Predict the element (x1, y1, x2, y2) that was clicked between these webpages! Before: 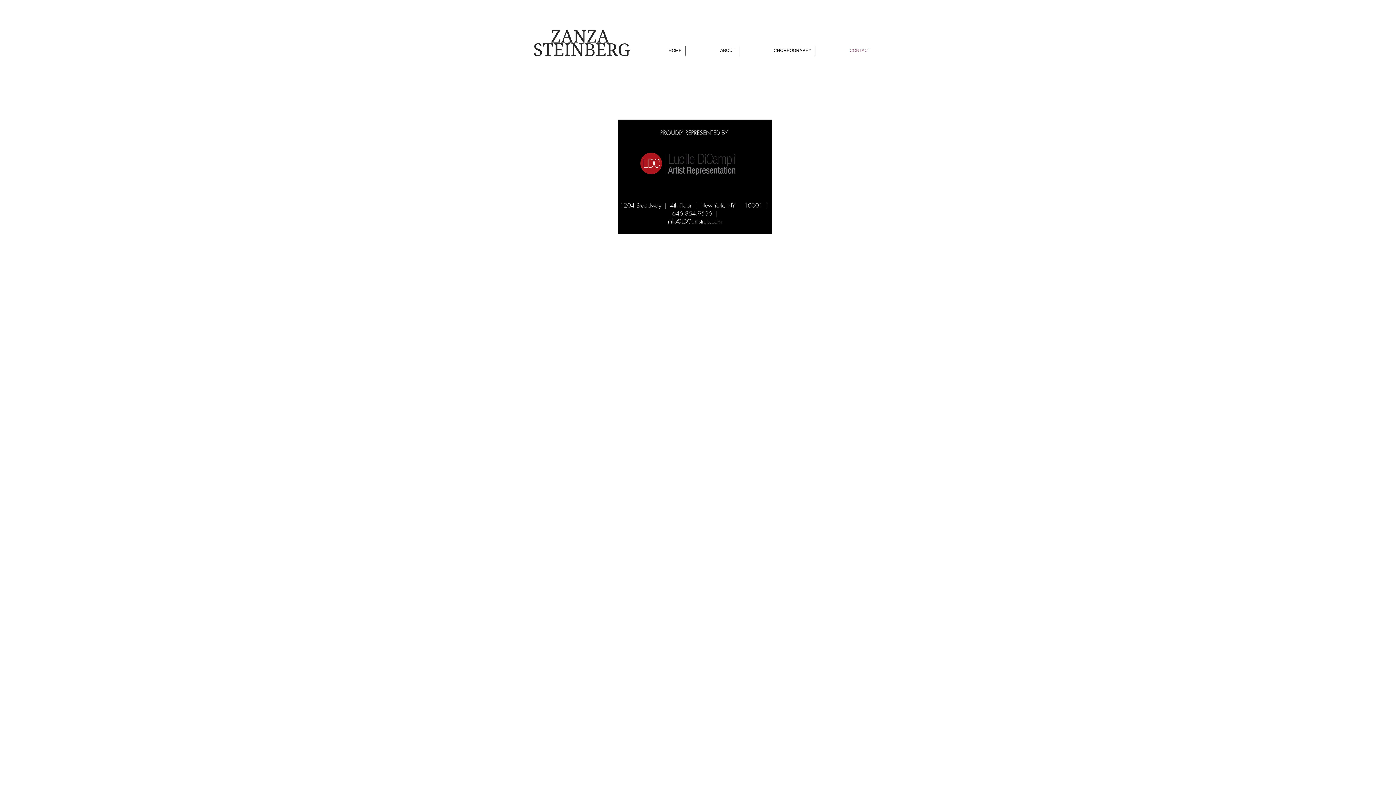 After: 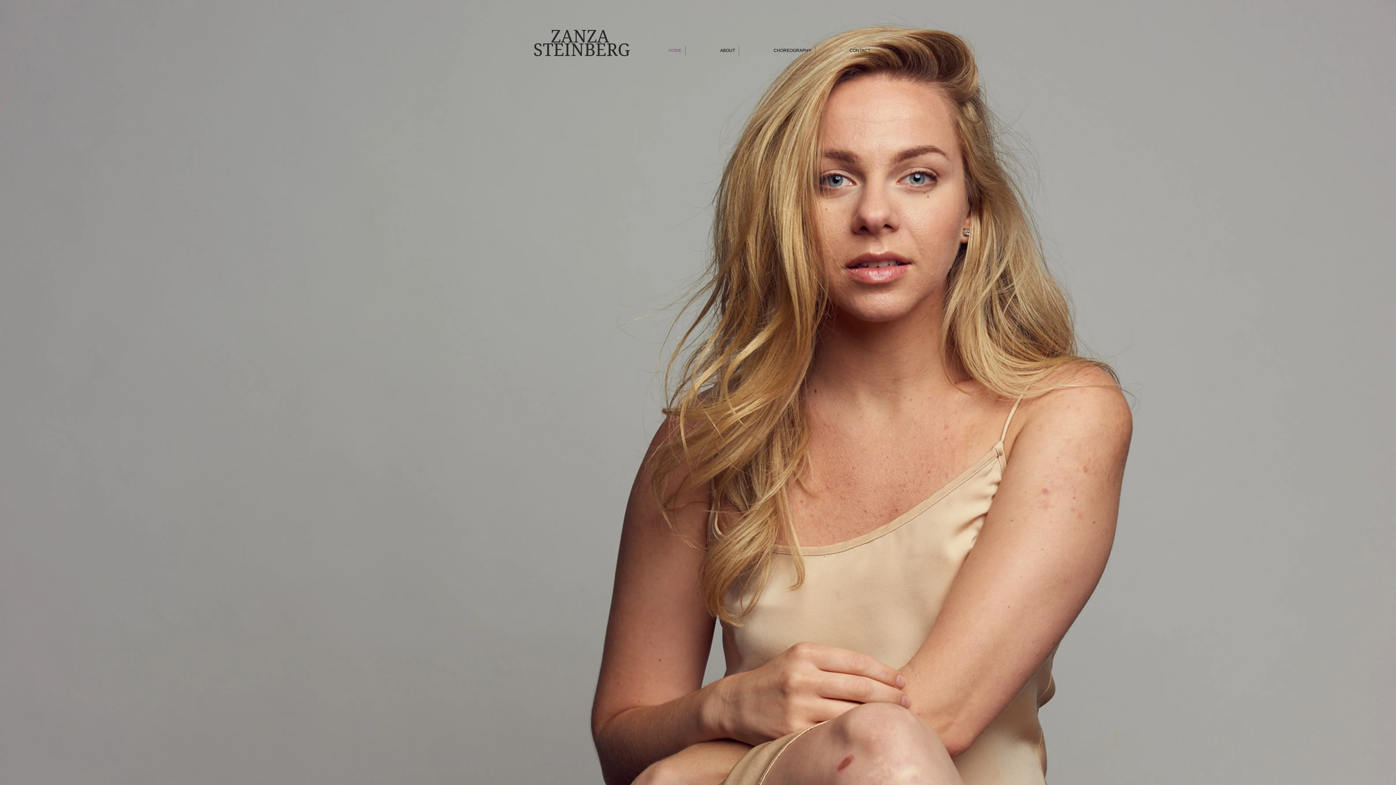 Action: bbox: (634, 45, 685, 55) label: HOME